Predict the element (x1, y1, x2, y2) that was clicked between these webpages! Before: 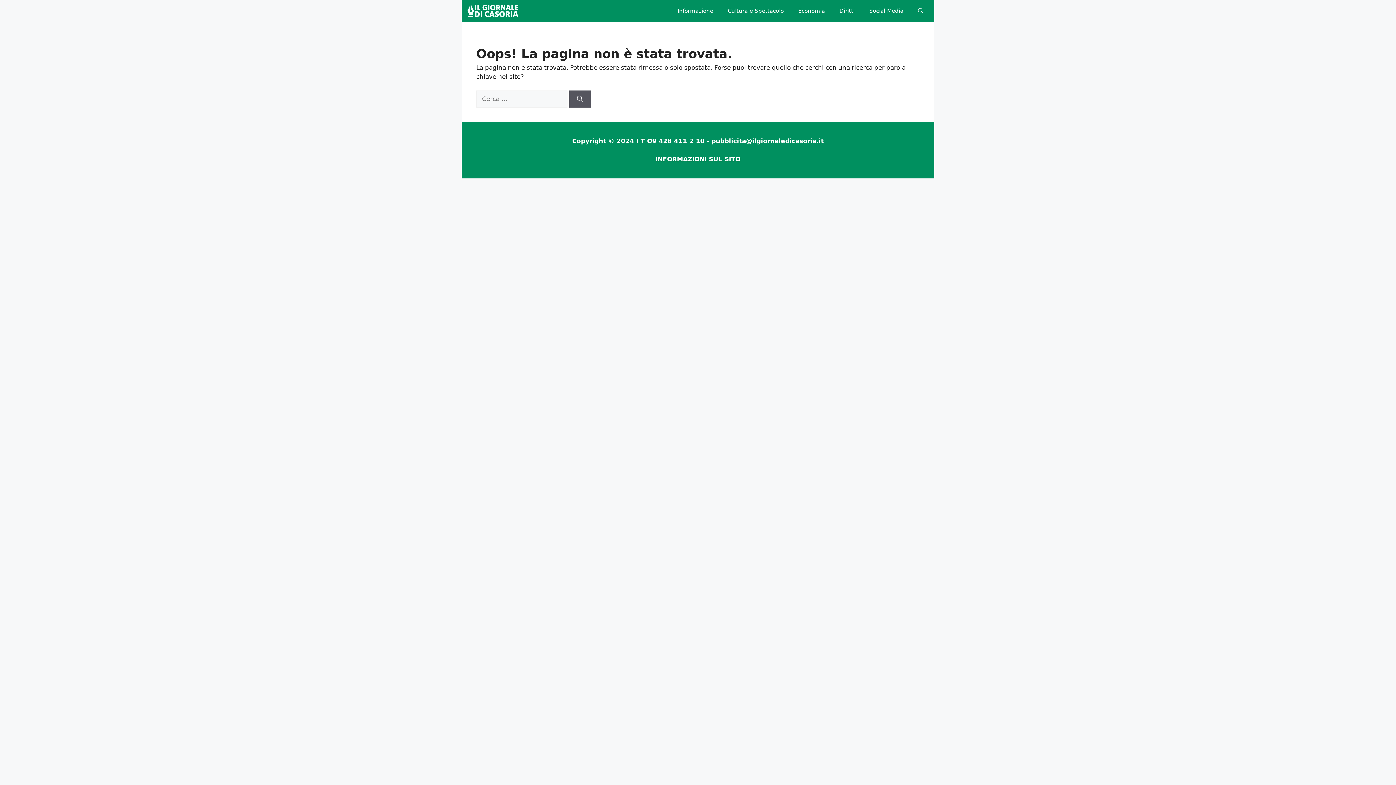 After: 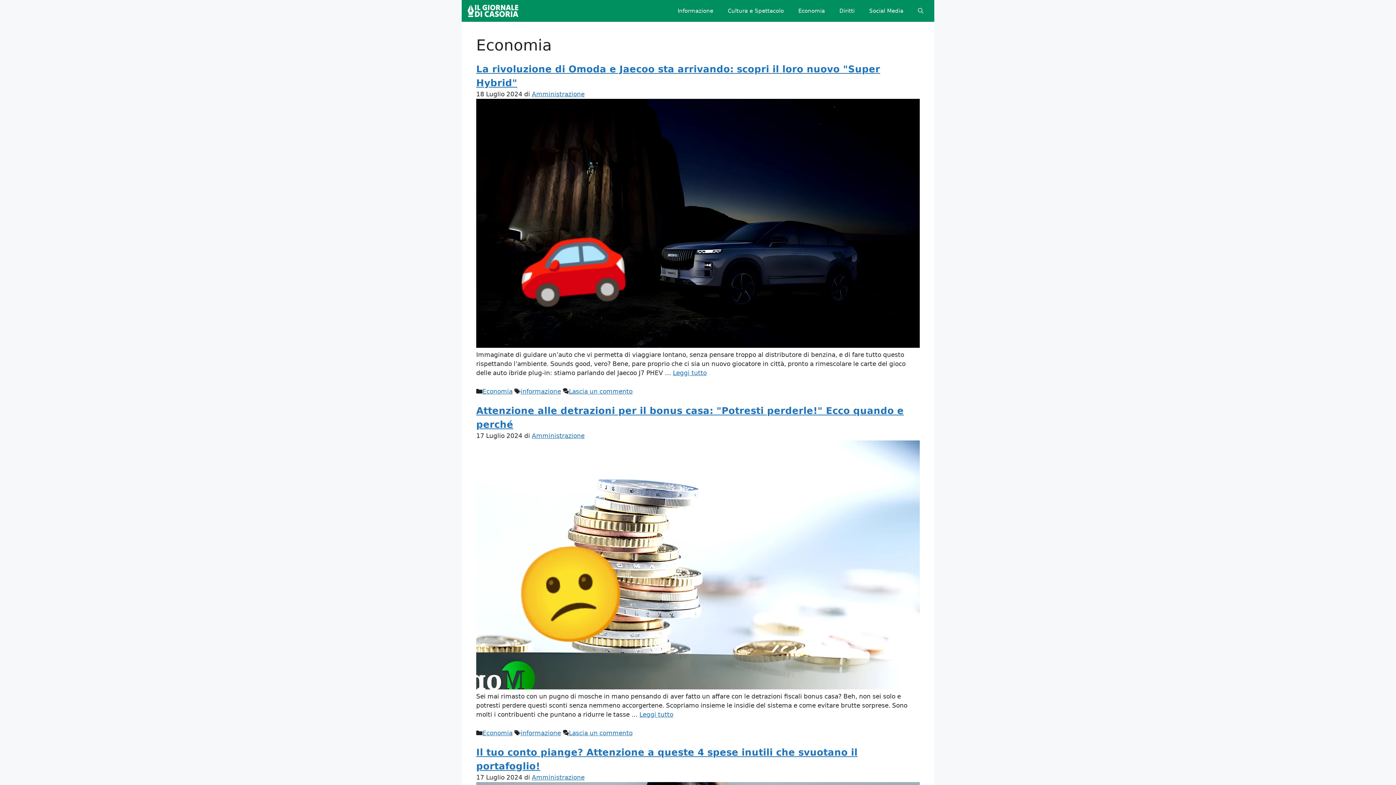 Action: label: Economia bbox: (791, 0, 832, 21)